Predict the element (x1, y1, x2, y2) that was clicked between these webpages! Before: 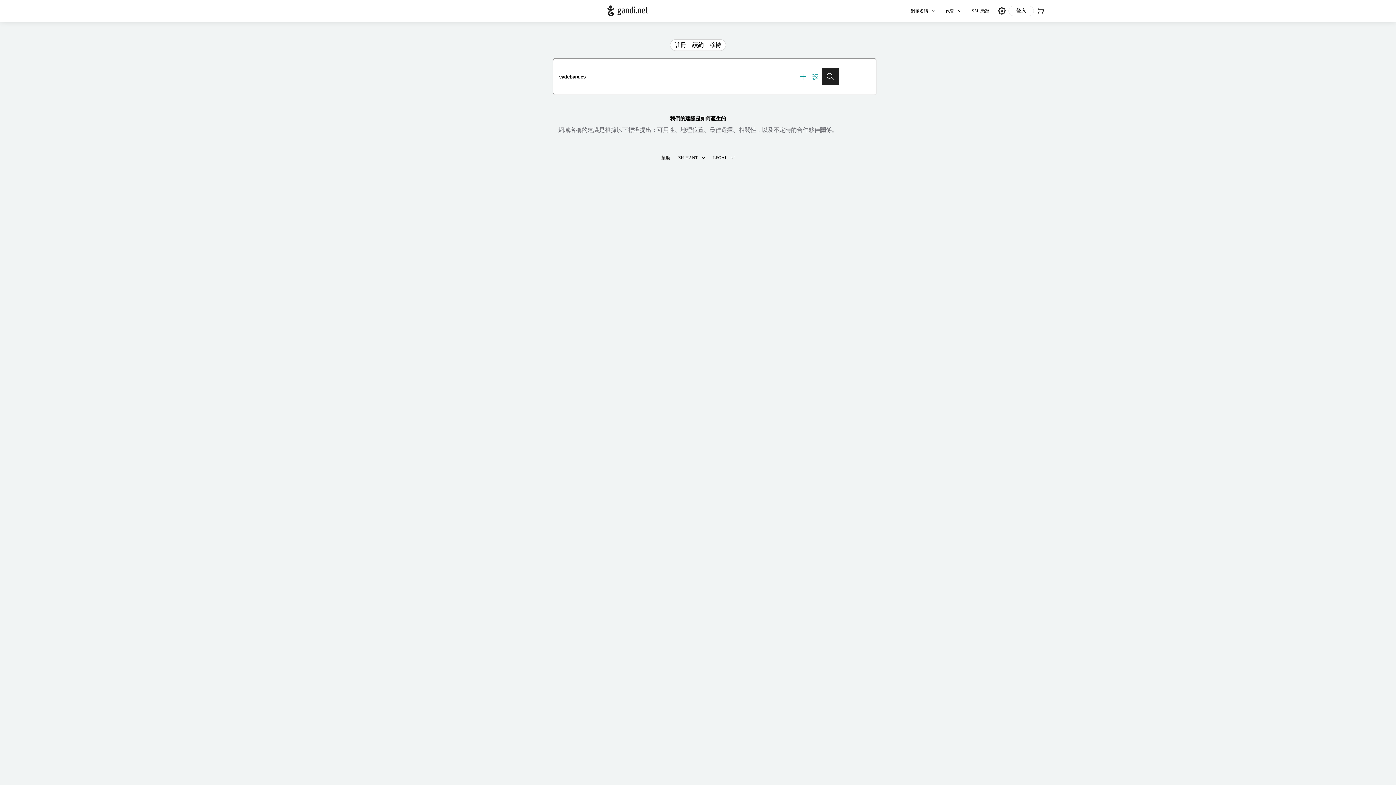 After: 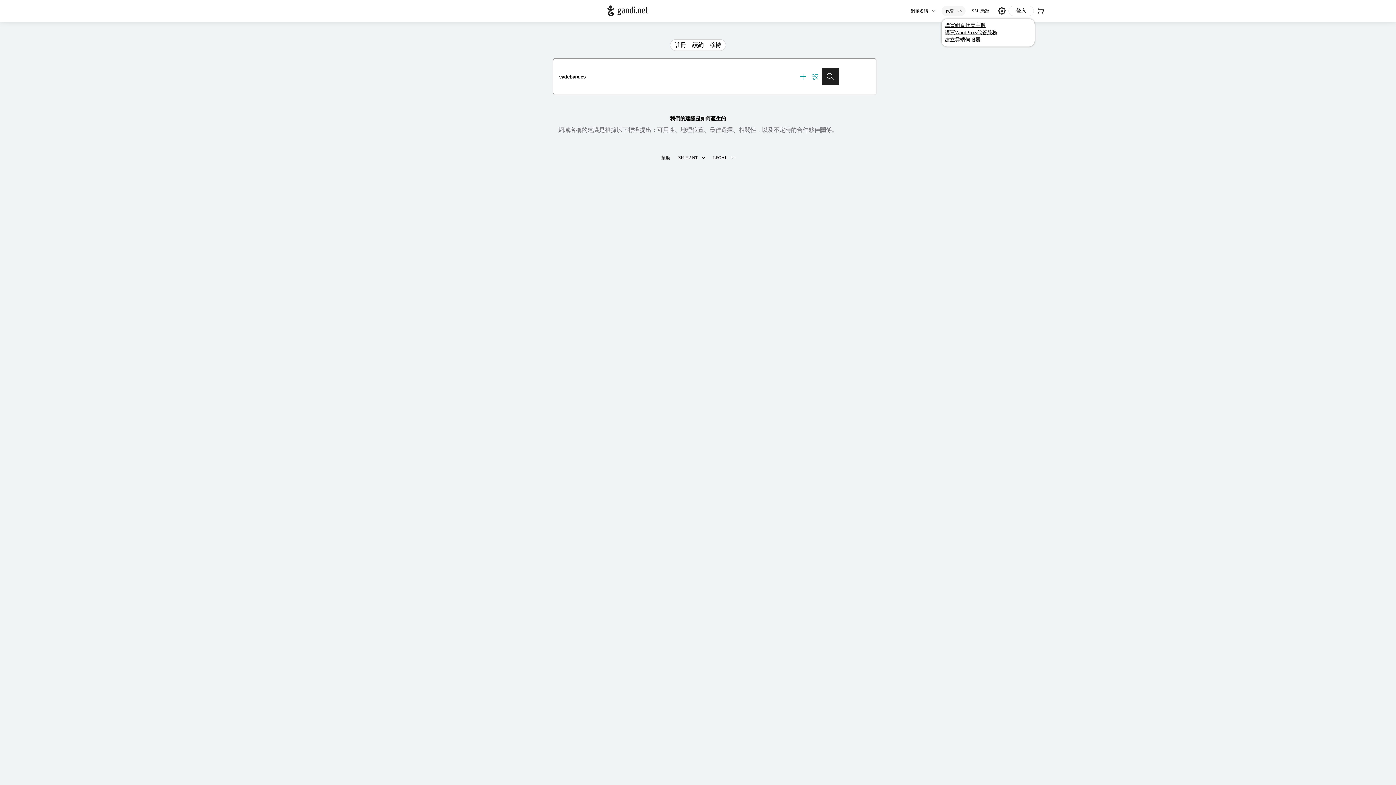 Action: bbox: (941, 5, 965, 16) label: 代管